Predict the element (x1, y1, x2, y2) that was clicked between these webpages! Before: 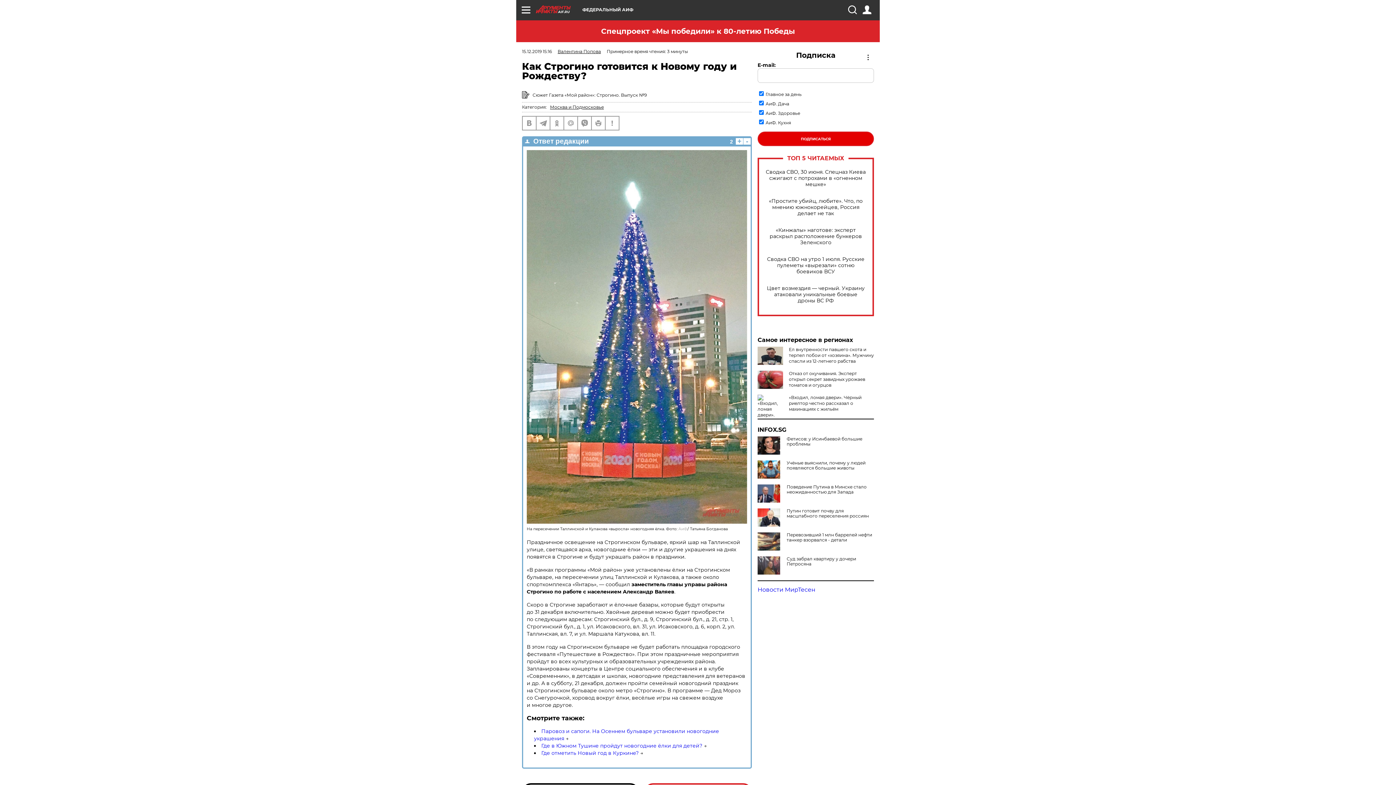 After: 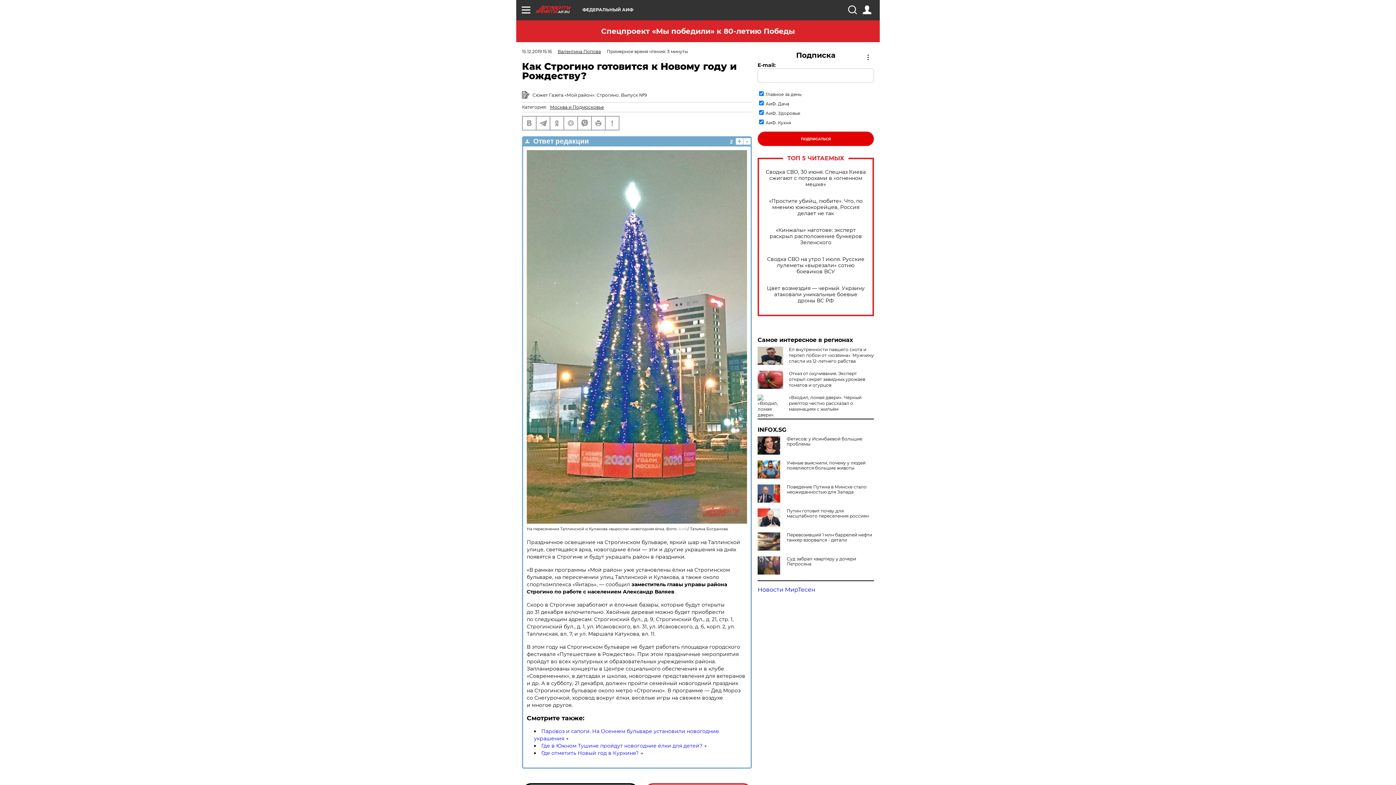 Action: label: INFOX.SG bbox: (757, 427, 874, 433)